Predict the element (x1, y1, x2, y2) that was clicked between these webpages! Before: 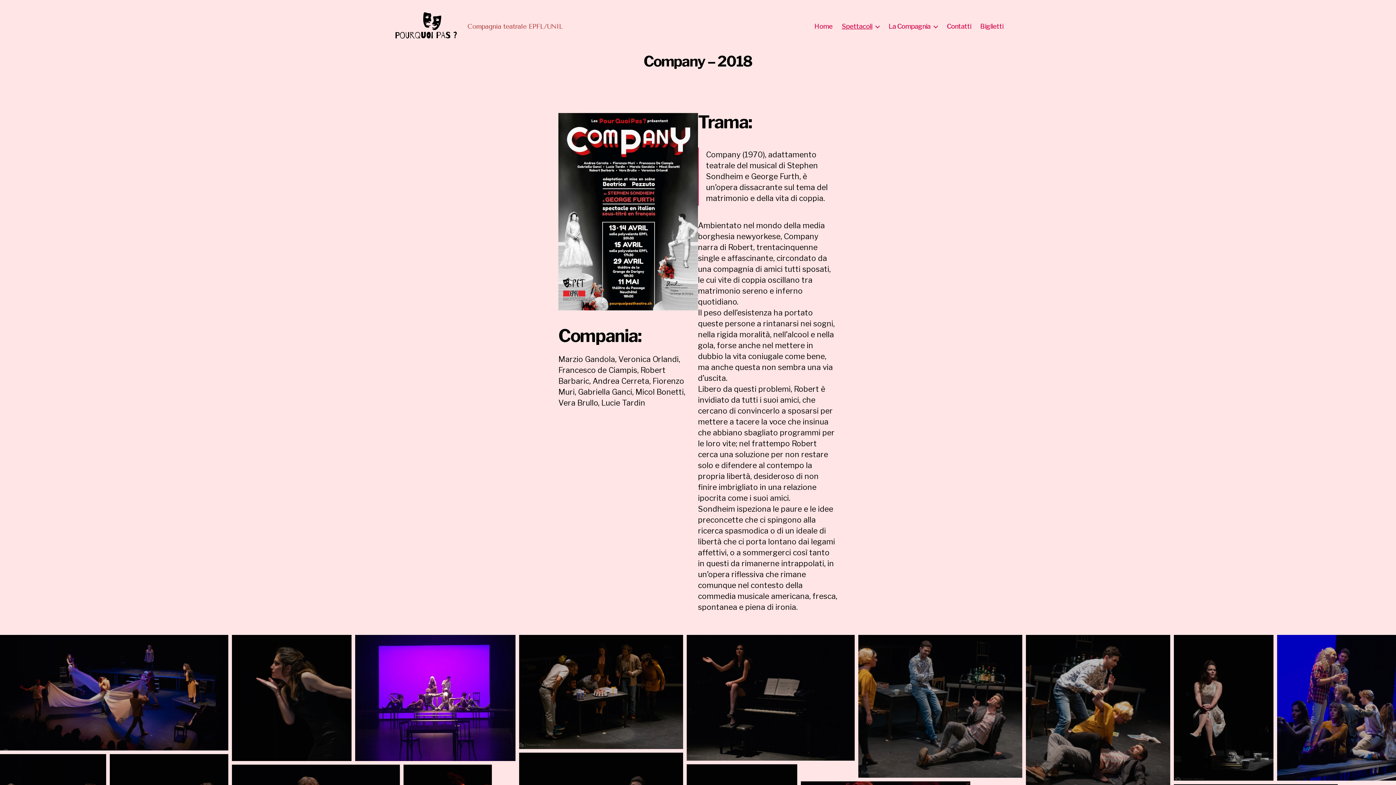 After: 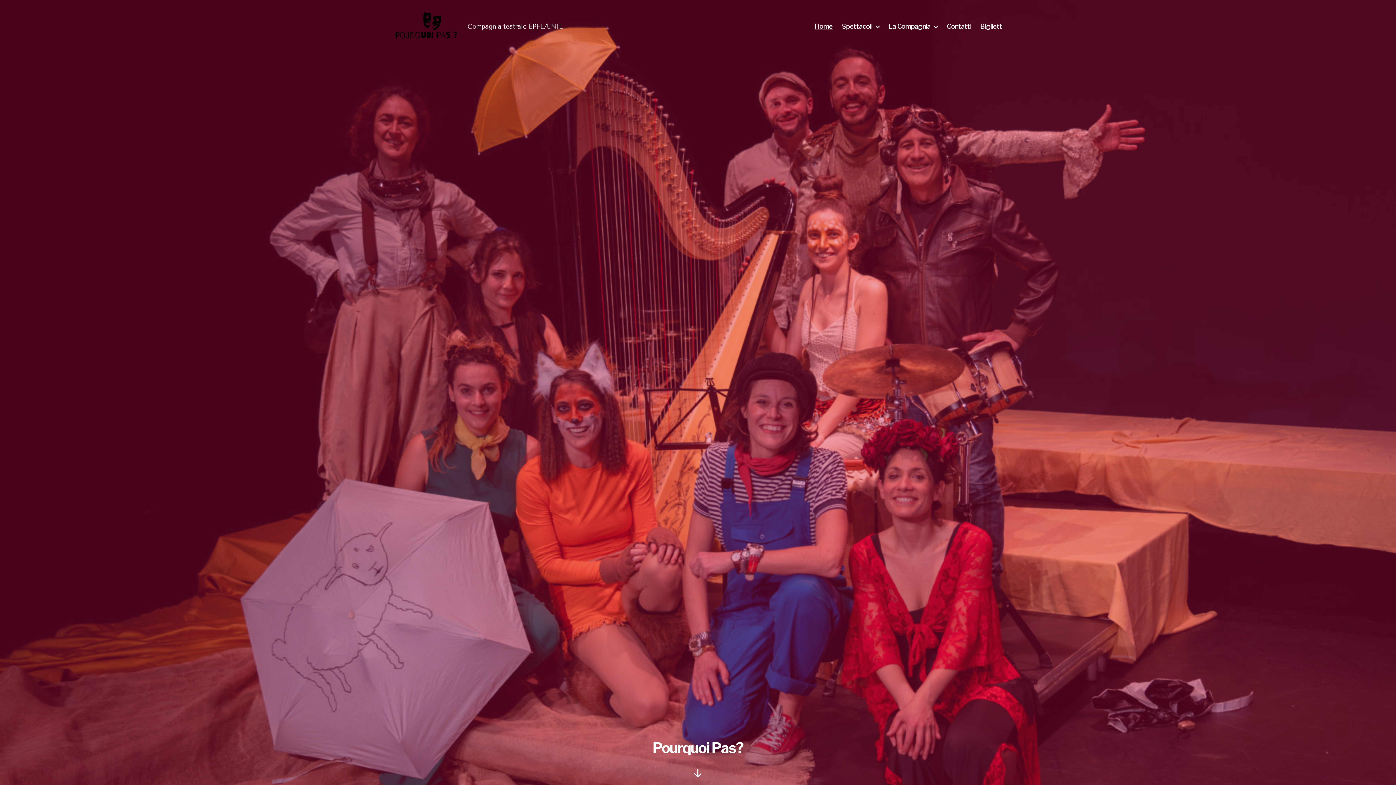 Action: bbox: (392, 10, 458, 42)